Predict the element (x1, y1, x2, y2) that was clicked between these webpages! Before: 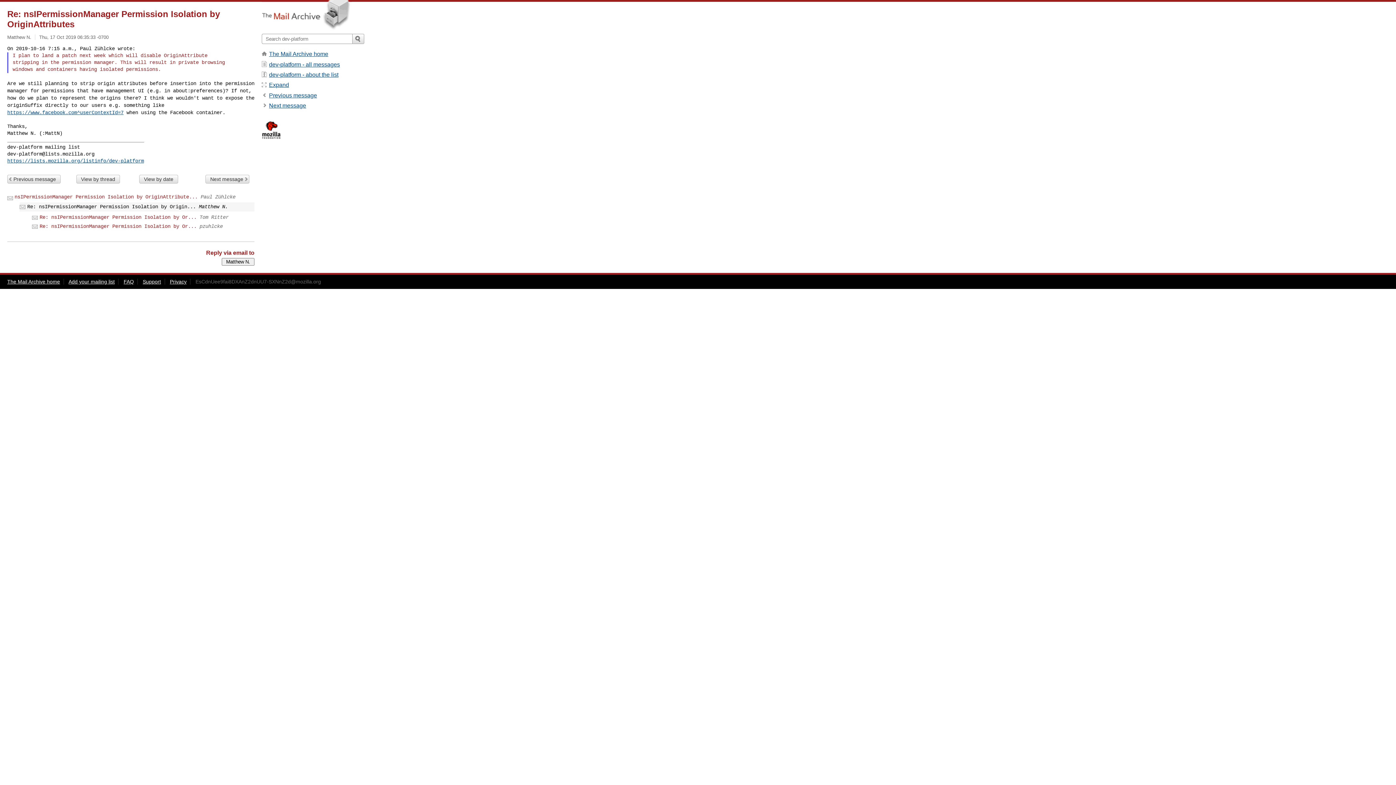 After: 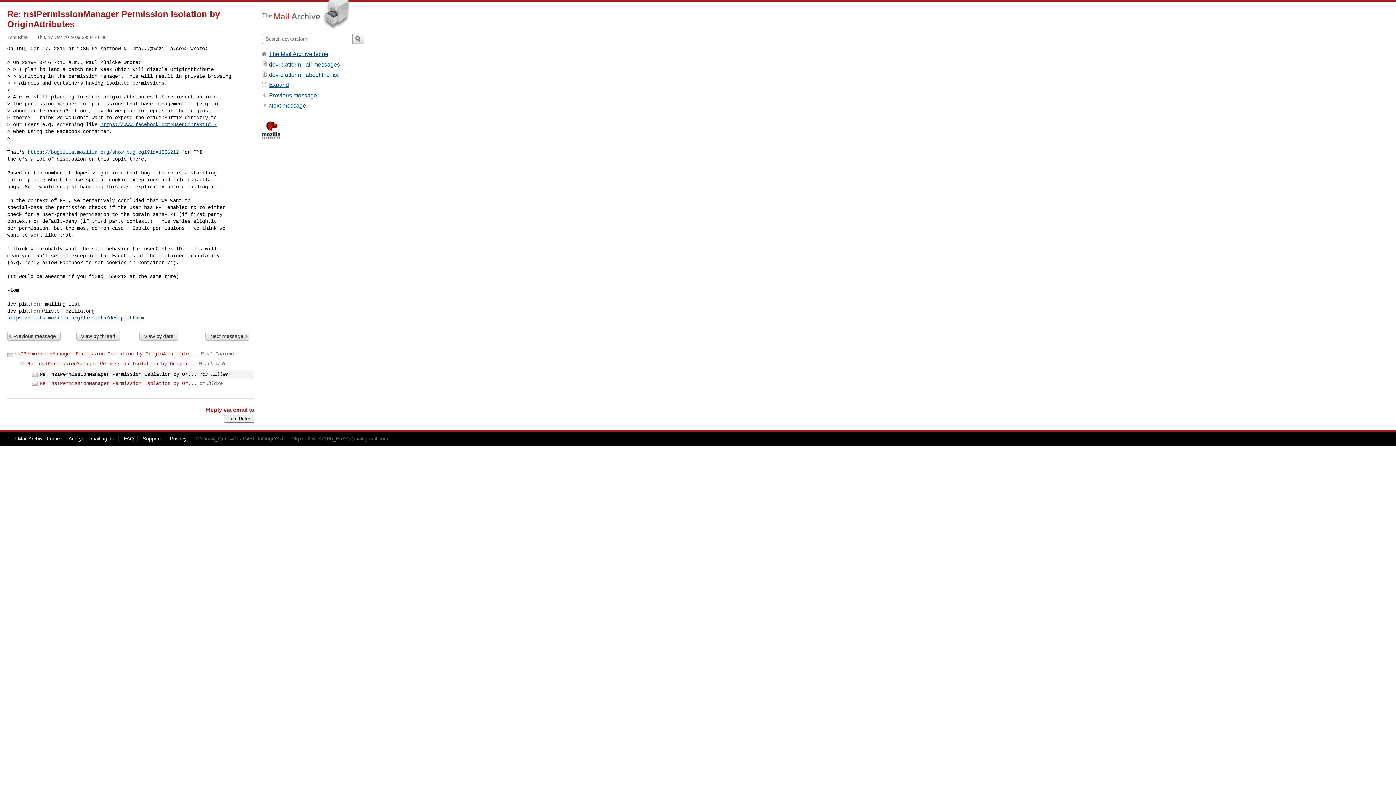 Action: label: Next message bbox: (269, 102, 306, 108)